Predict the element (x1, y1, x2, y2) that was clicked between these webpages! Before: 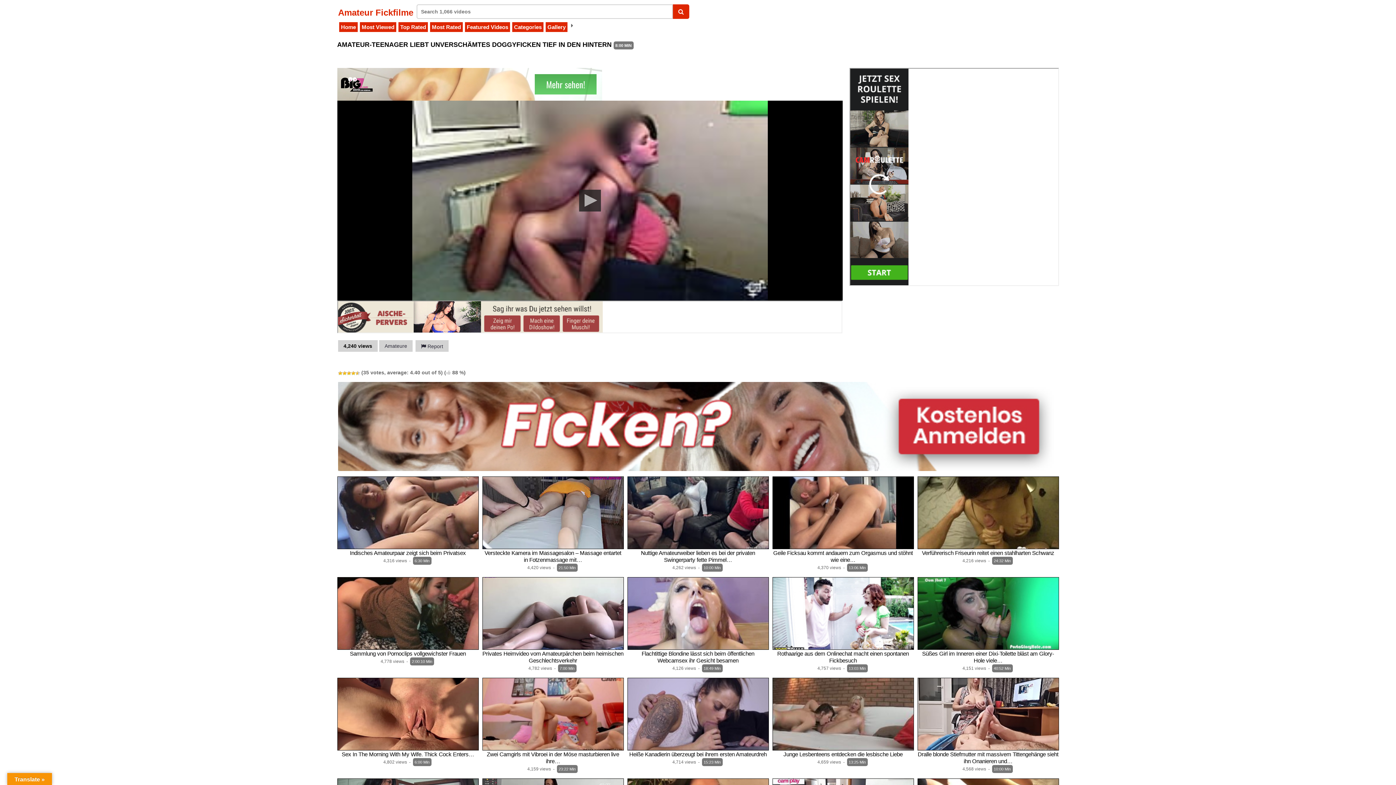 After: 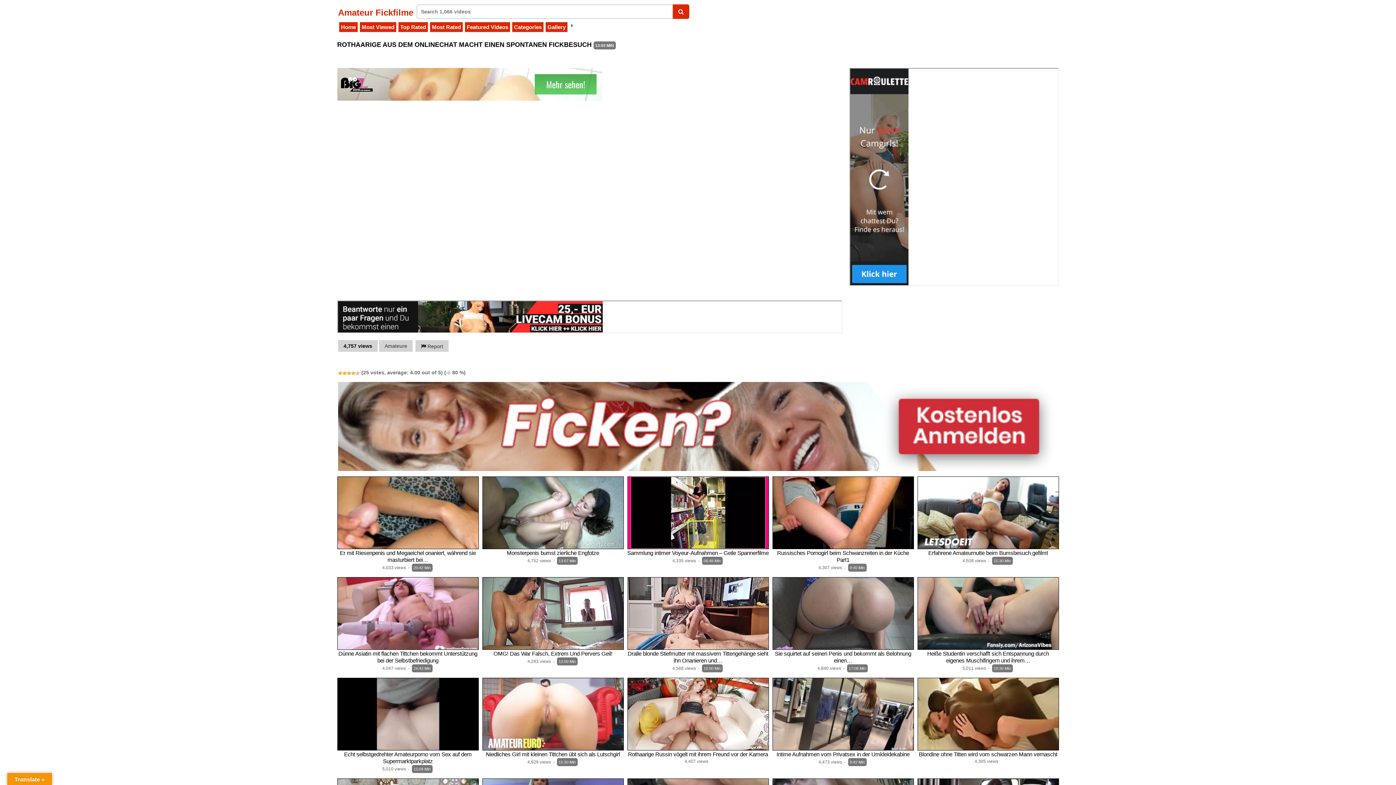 Action: label: Rothaarige aus dem Onlinechat macht einen spontanen Fickbesuch bbox: (772, 650, 914, 664)